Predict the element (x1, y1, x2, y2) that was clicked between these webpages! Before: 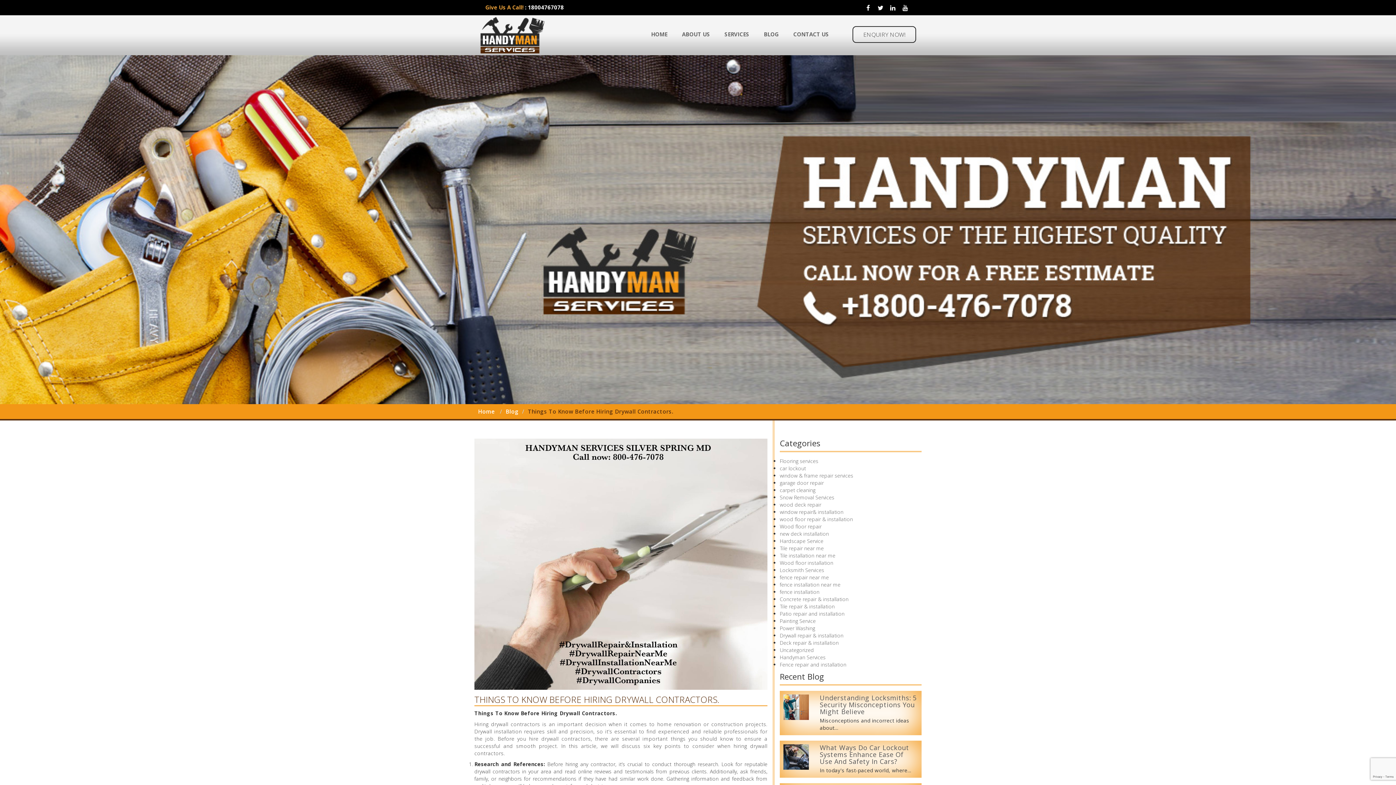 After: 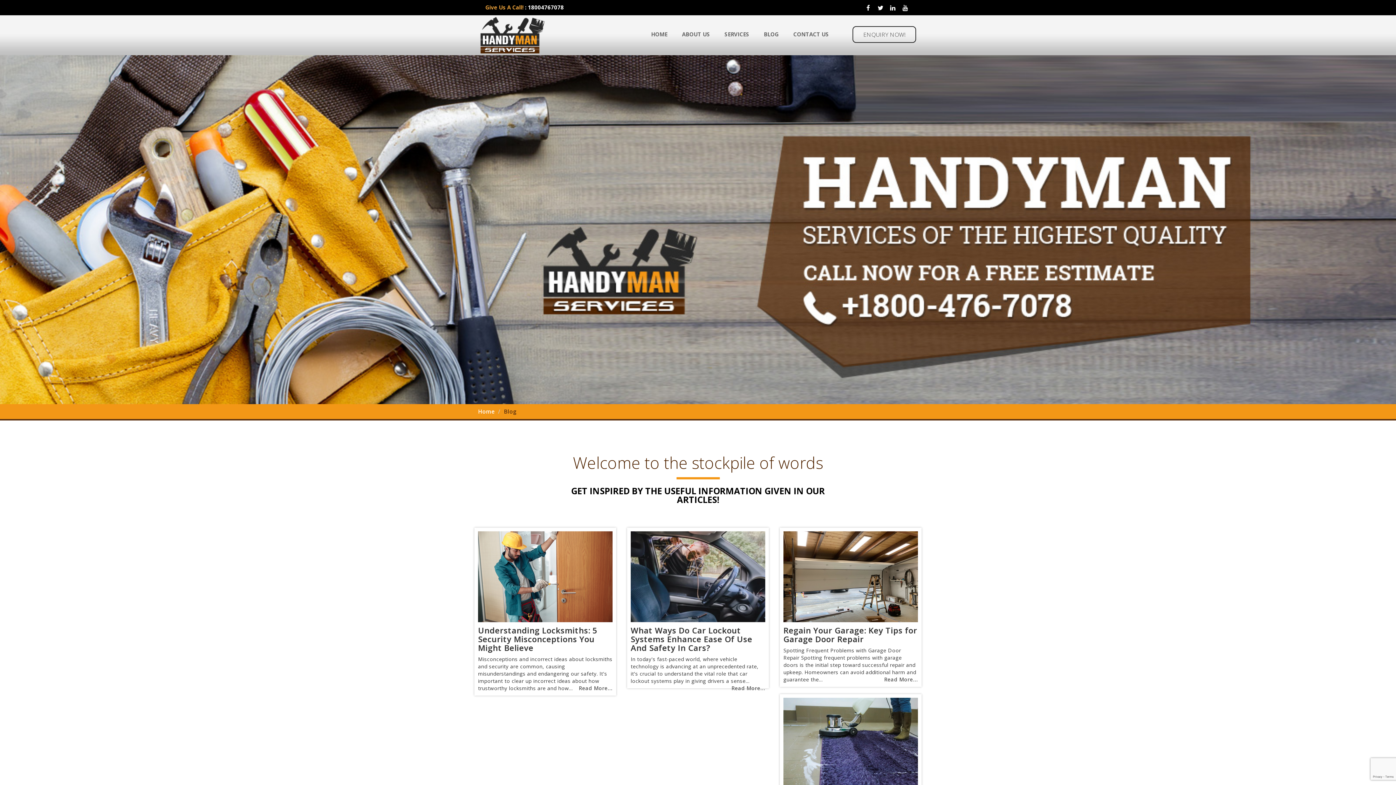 Action: label: BLOG bbox: (756, 24, 786, 44)